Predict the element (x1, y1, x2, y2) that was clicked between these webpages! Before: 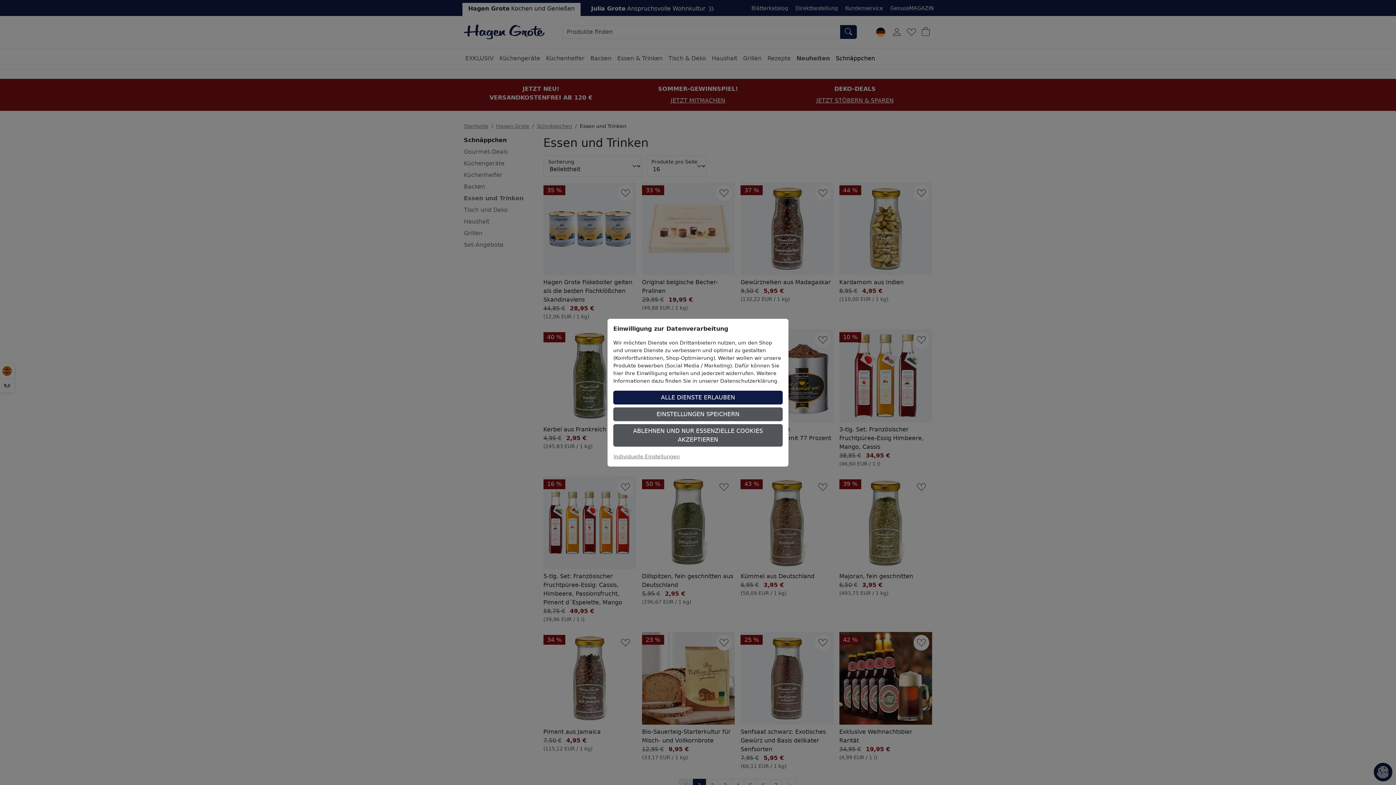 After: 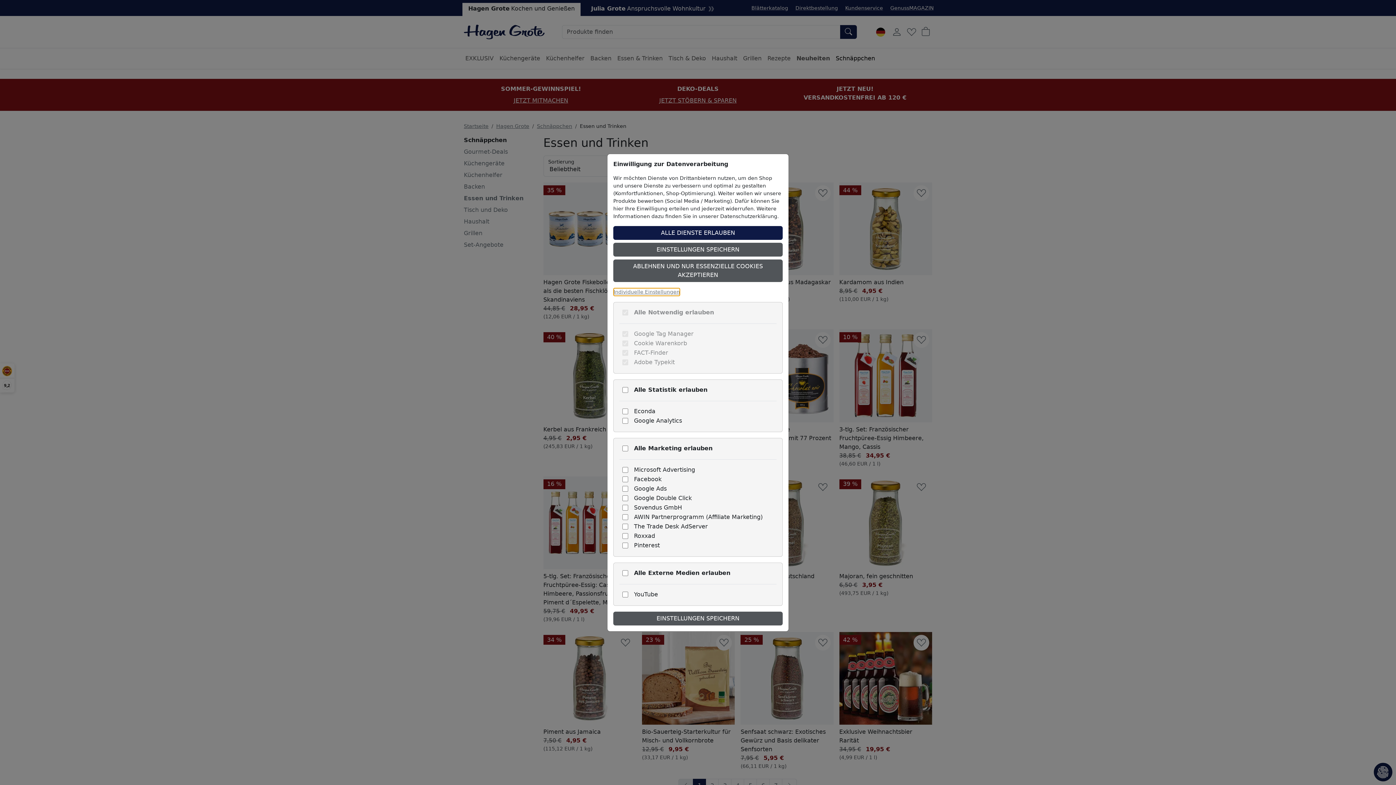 Action: label: Individuelle Einstellungen bbox: (613, 452, 680, 460)